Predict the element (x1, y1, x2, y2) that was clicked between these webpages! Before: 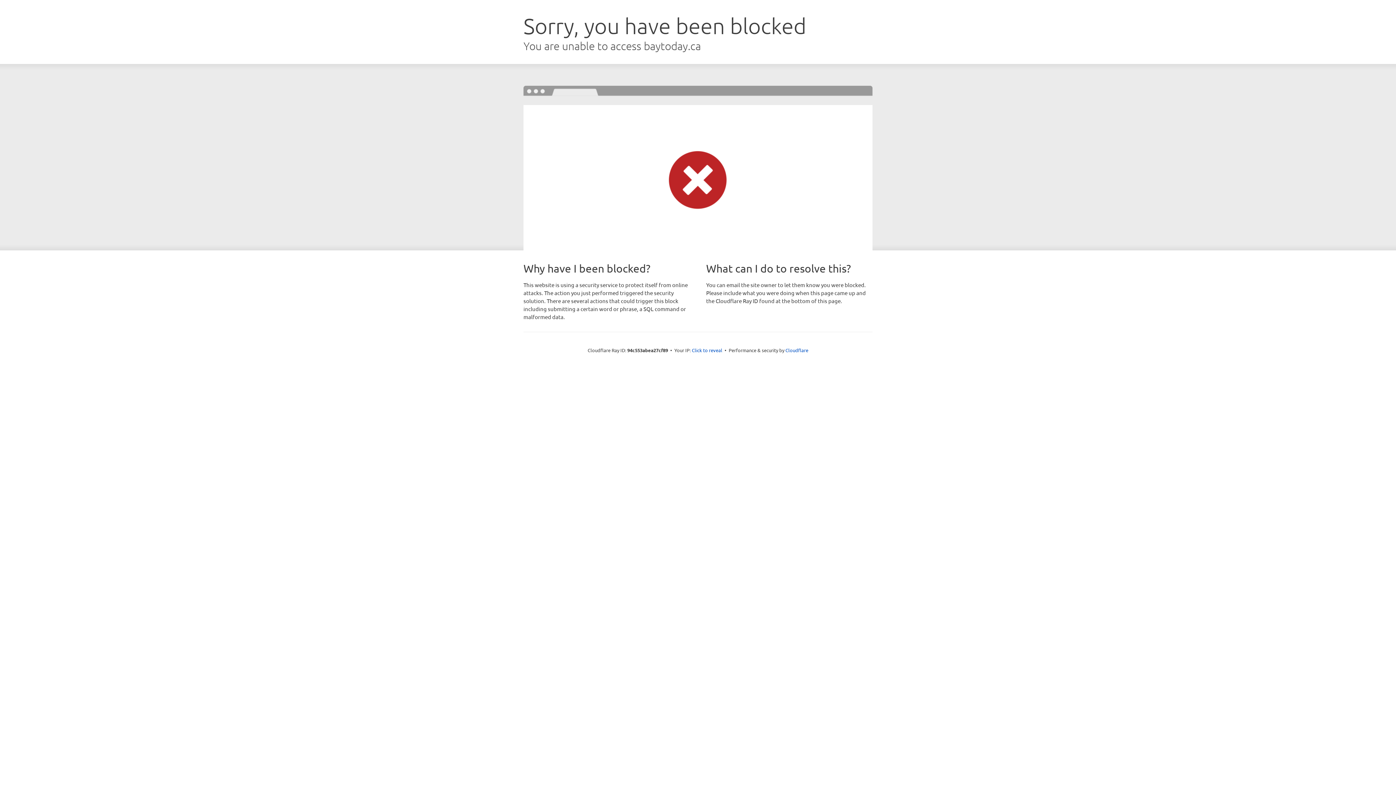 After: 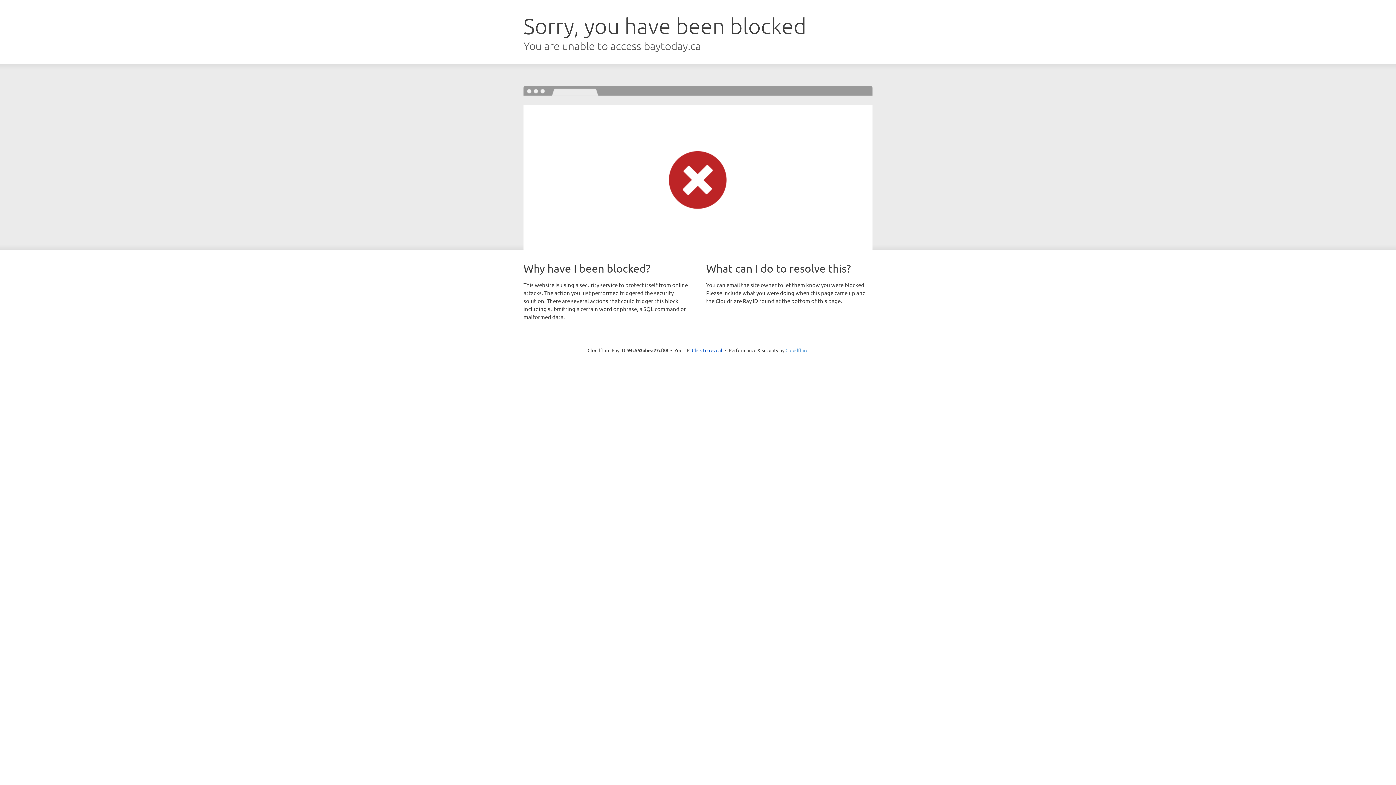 Action: bbox: (785, 347, 808, 353) label: Cloudflare